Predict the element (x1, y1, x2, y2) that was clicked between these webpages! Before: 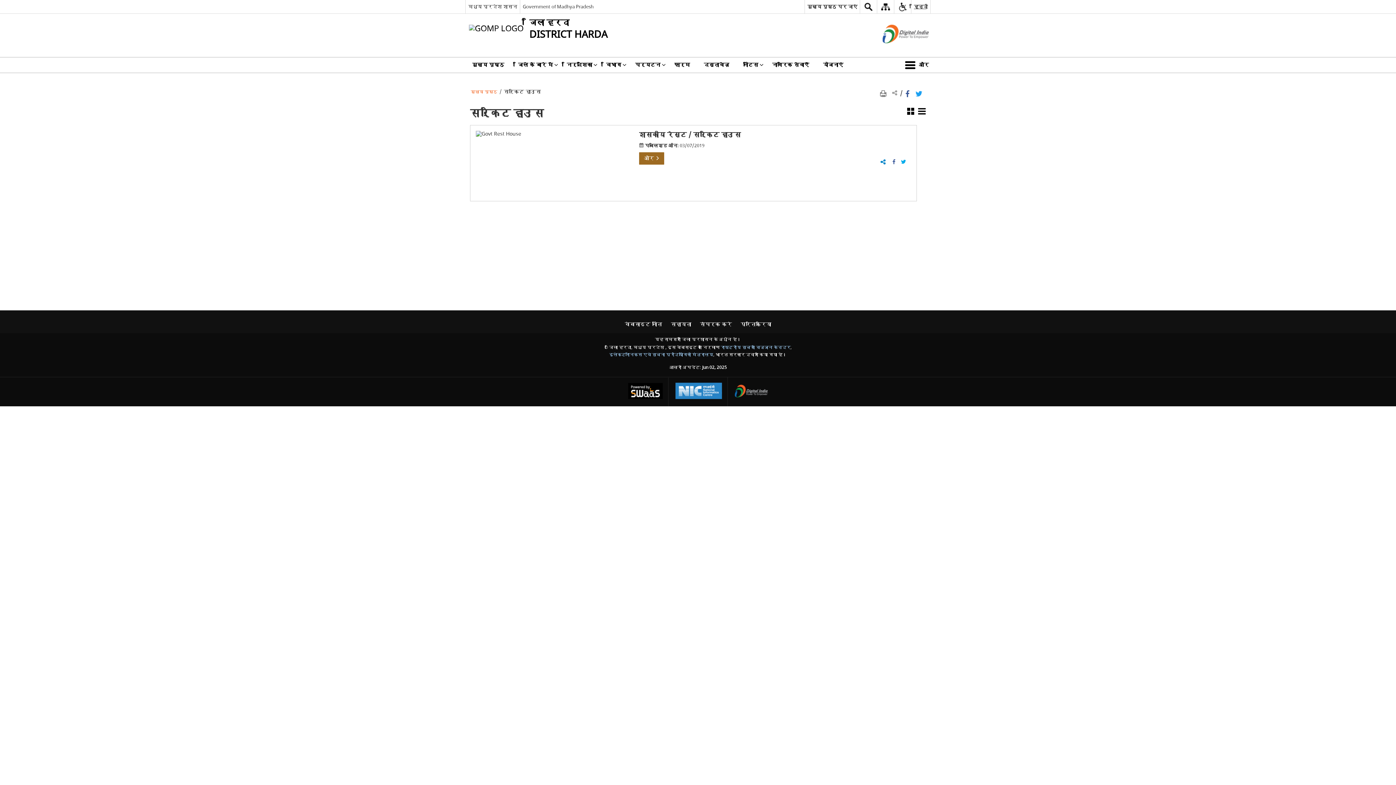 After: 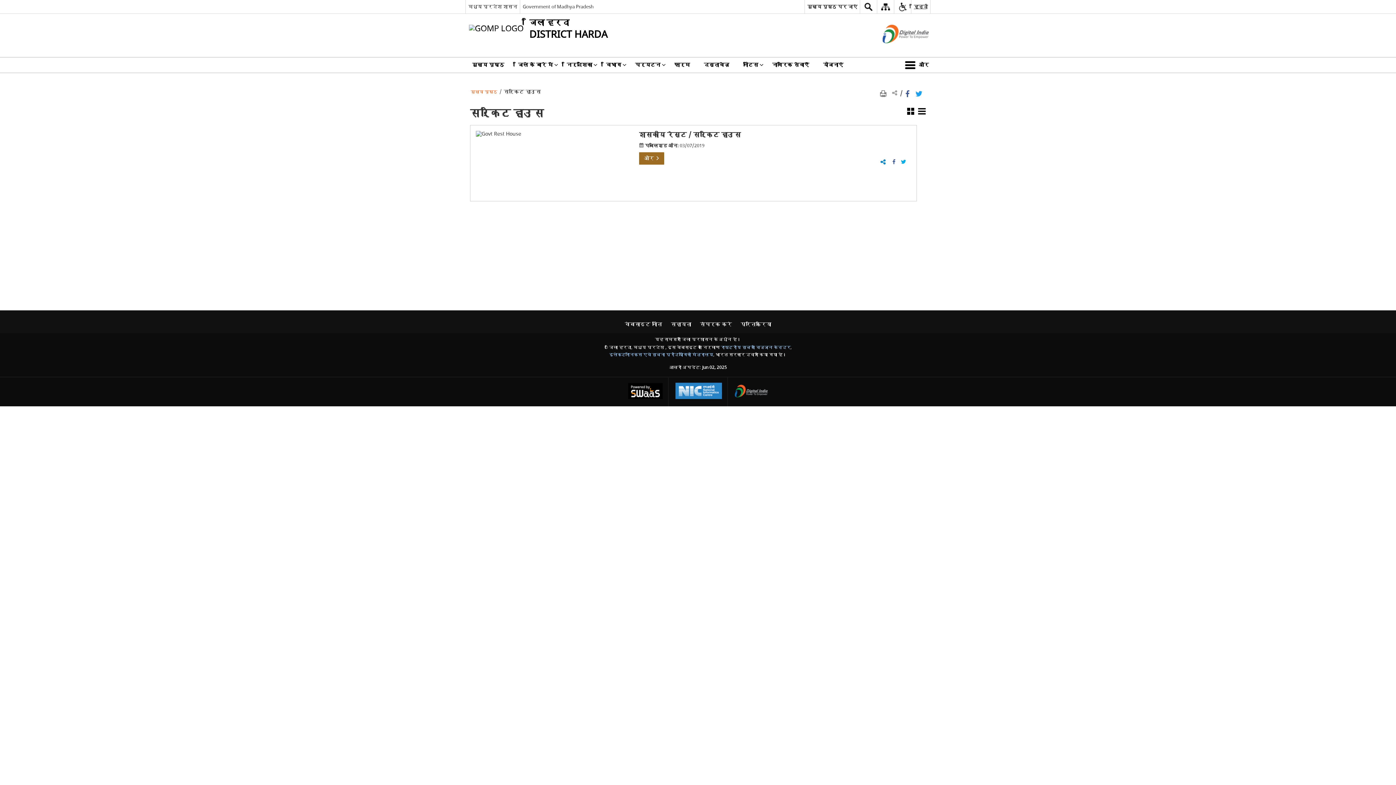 Action: bbox: (915, 90, 924, 96) label: ट्विटर